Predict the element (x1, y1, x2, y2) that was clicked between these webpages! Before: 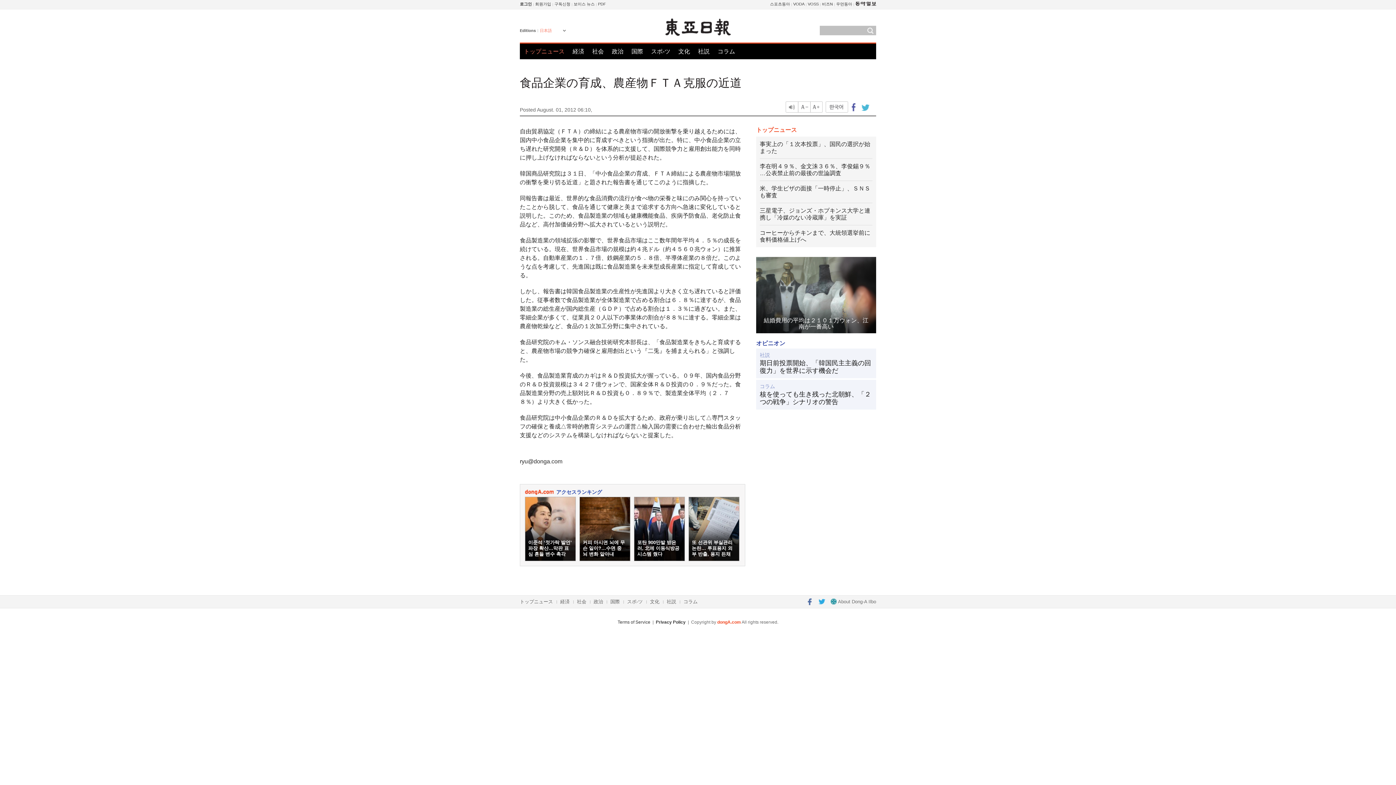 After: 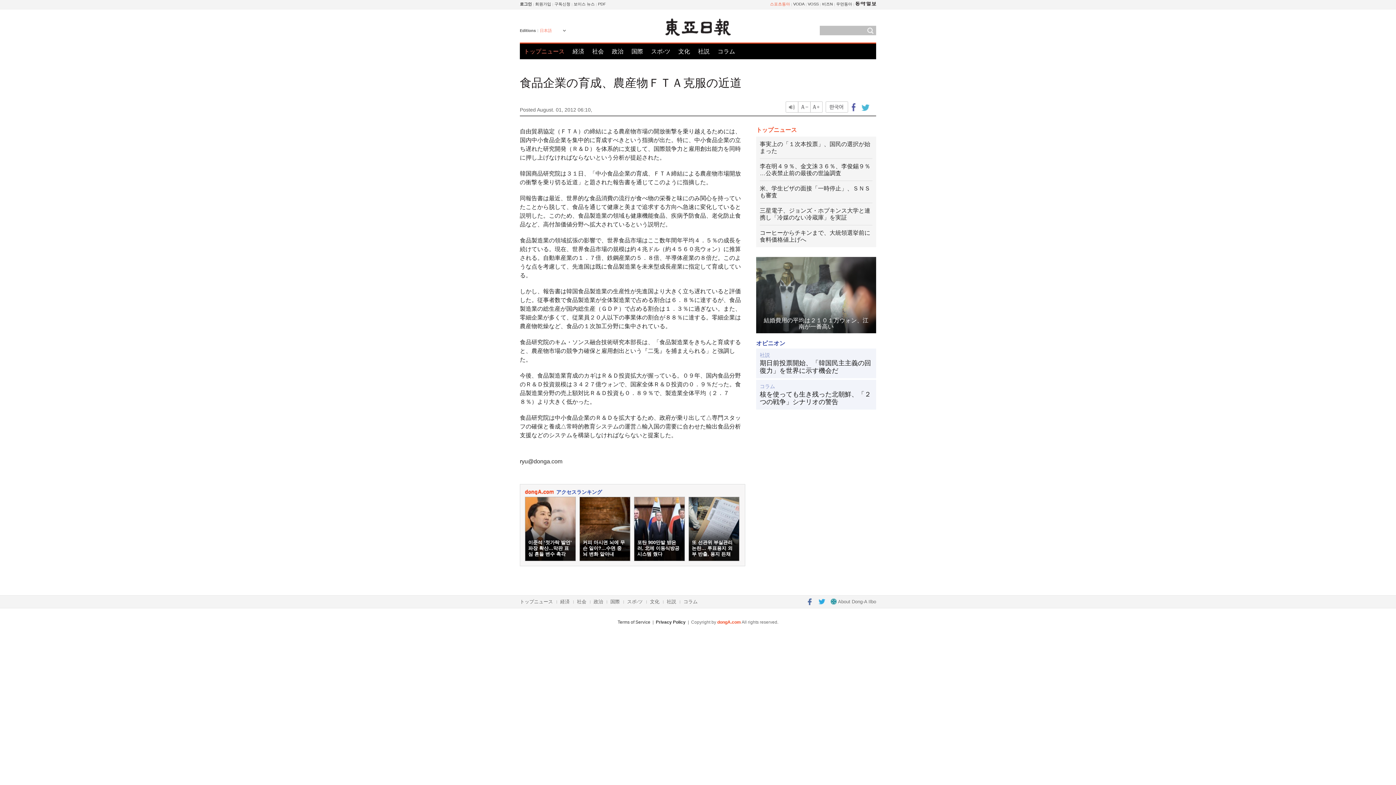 Action: label: 스포츠동아 bbox: (770, 1, 790, 6)